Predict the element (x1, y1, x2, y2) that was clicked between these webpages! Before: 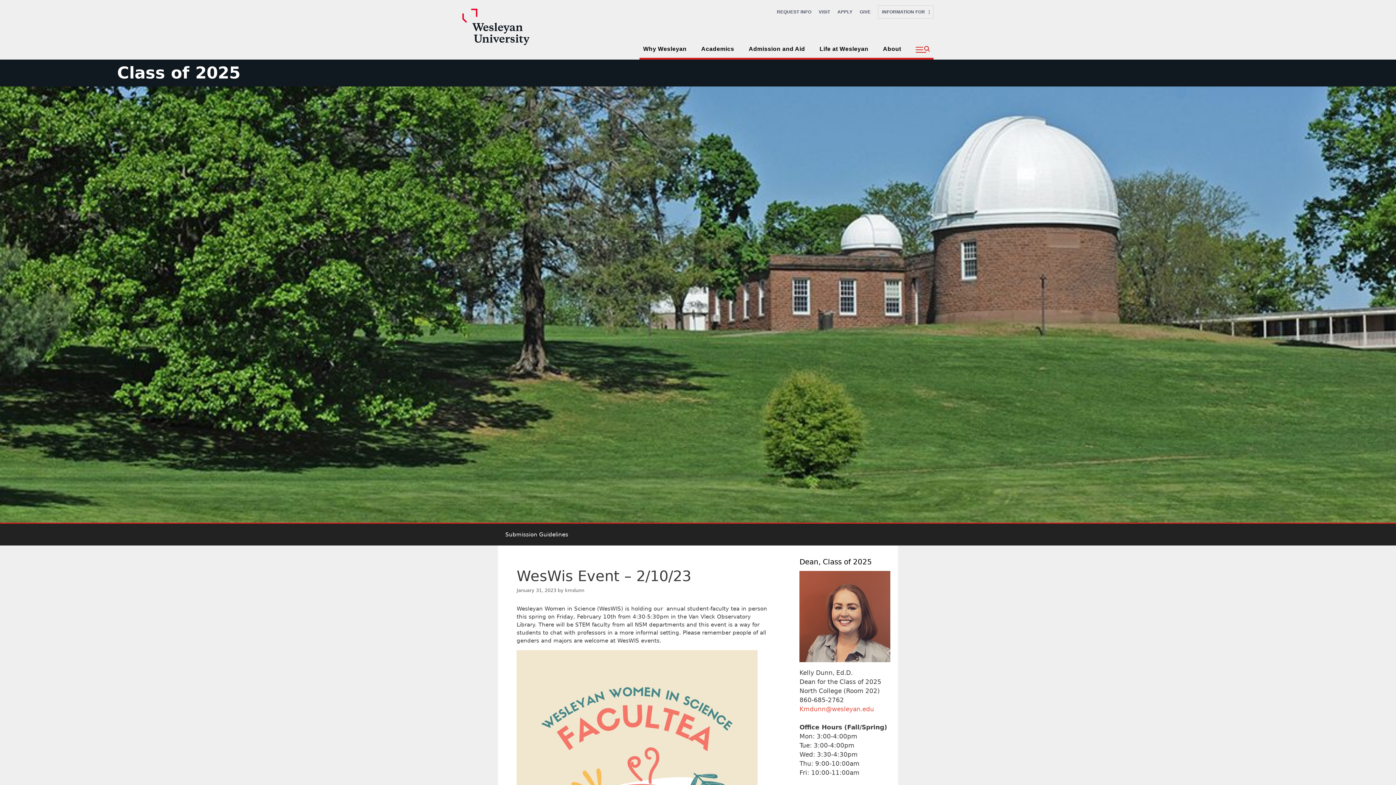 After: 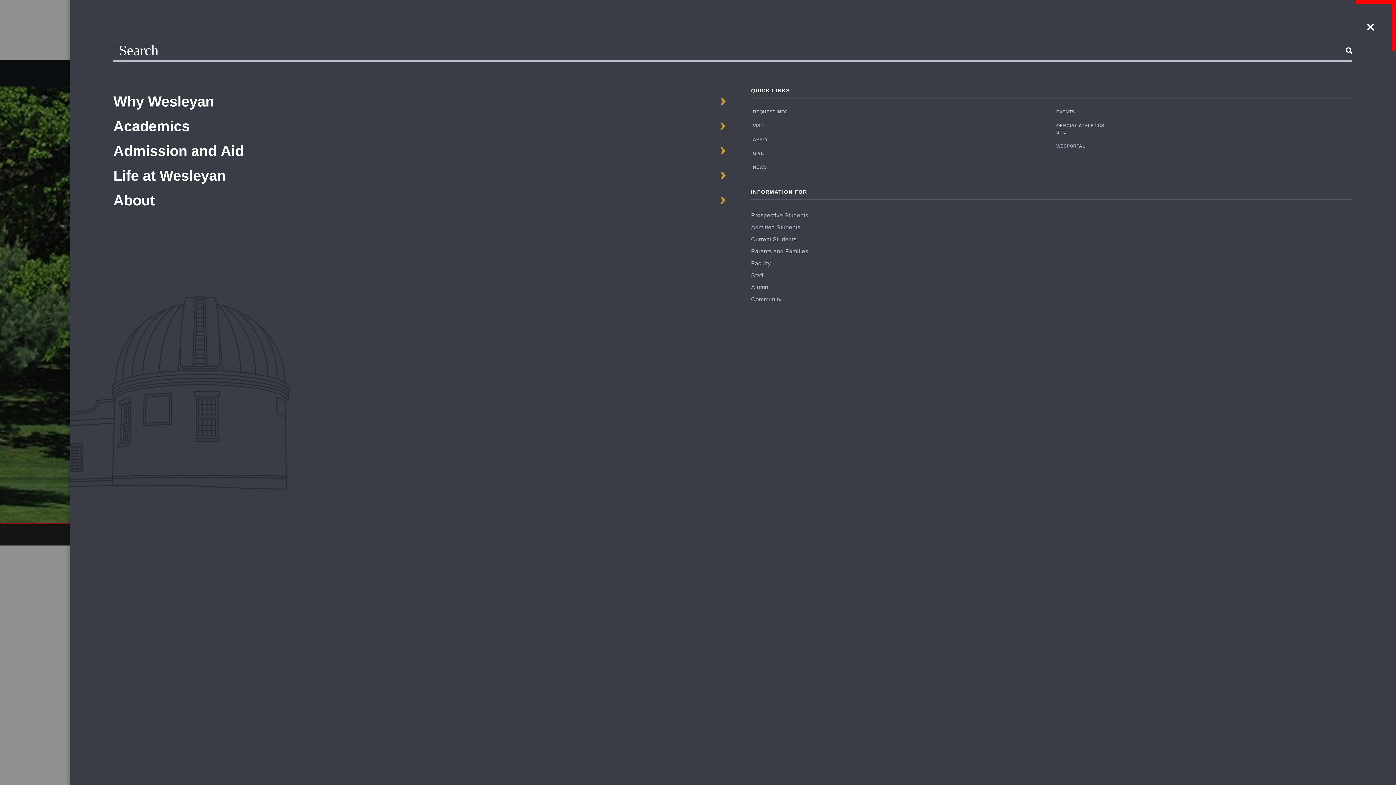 Action: label: Open full main menu and search bbox: (912, 41, 933, 57)